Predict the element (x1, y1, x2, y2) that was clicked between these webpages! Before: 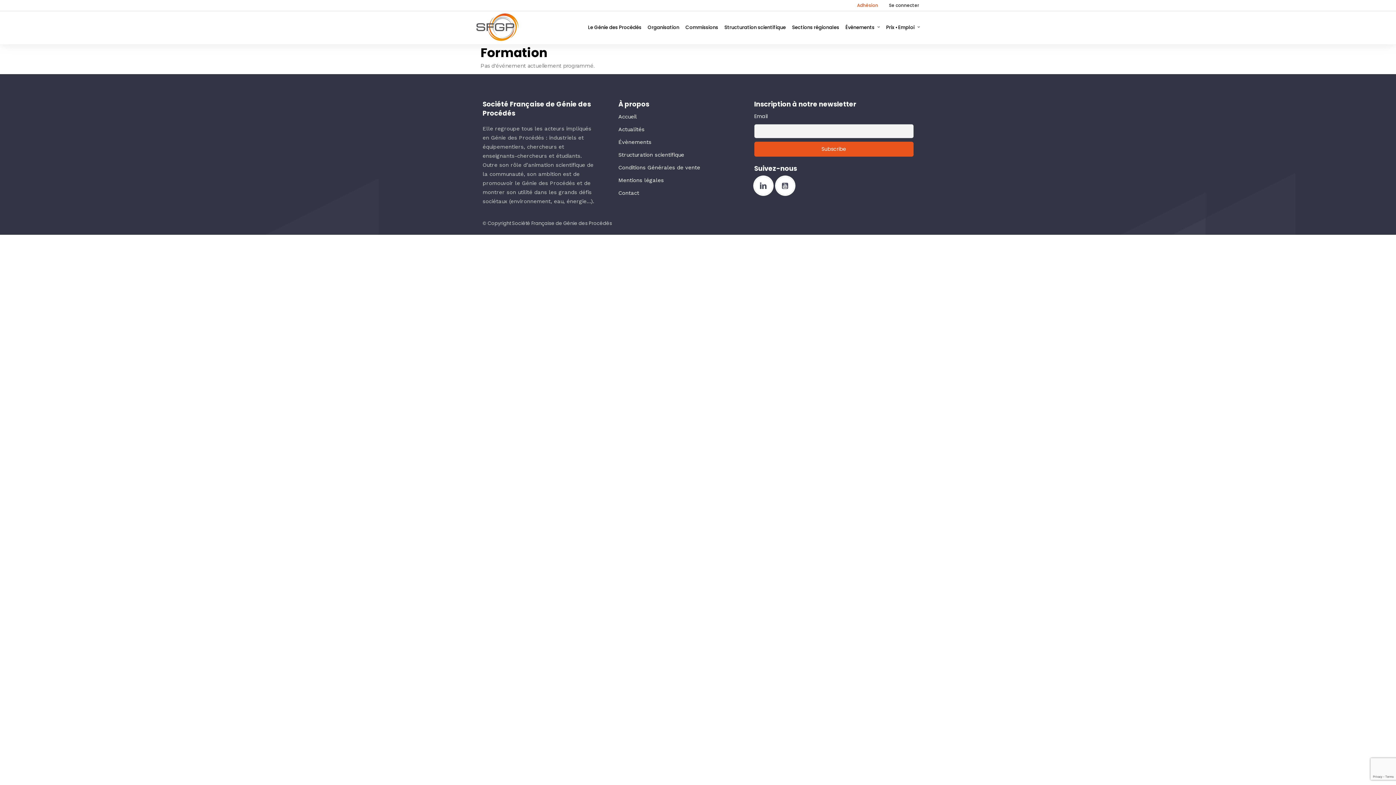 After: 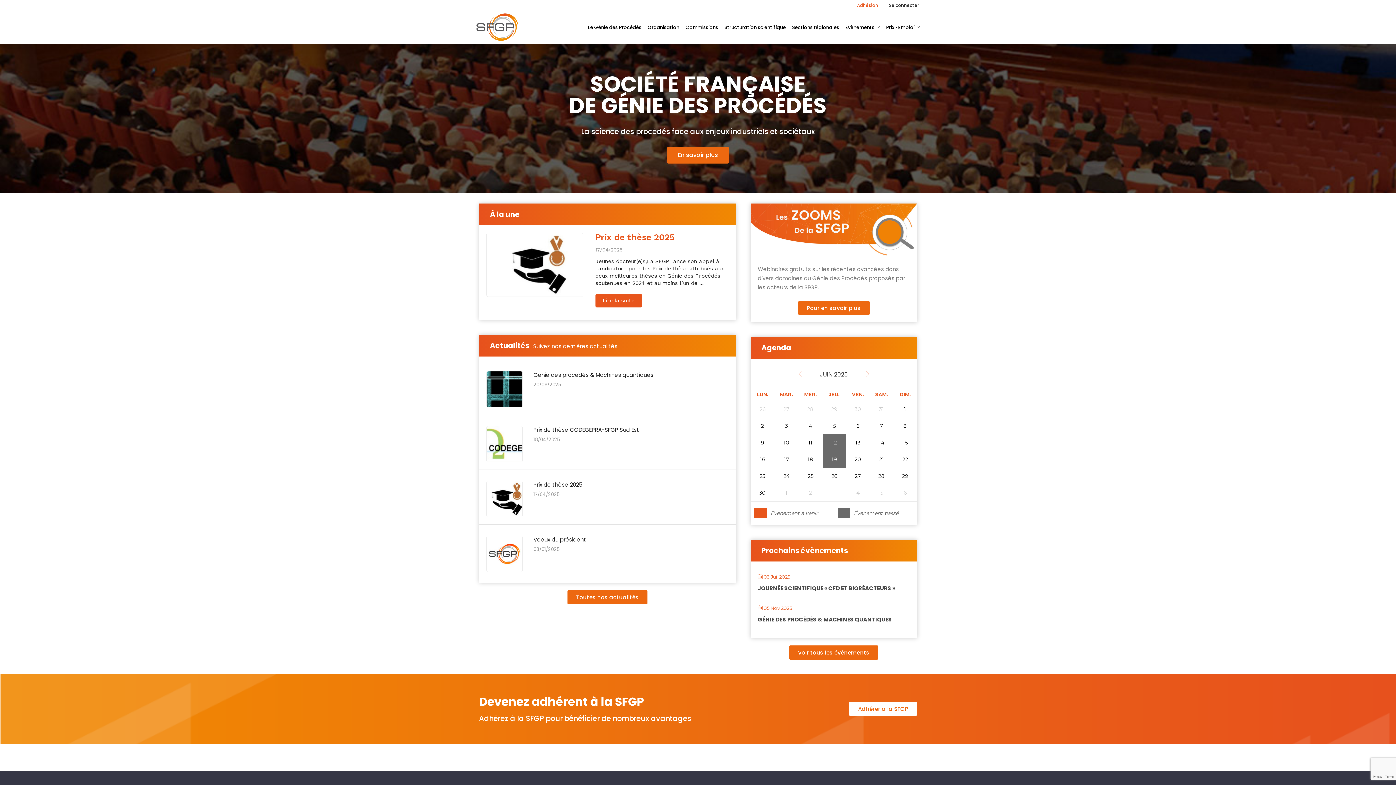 Action: bbox: (471, 12, 521, 42)